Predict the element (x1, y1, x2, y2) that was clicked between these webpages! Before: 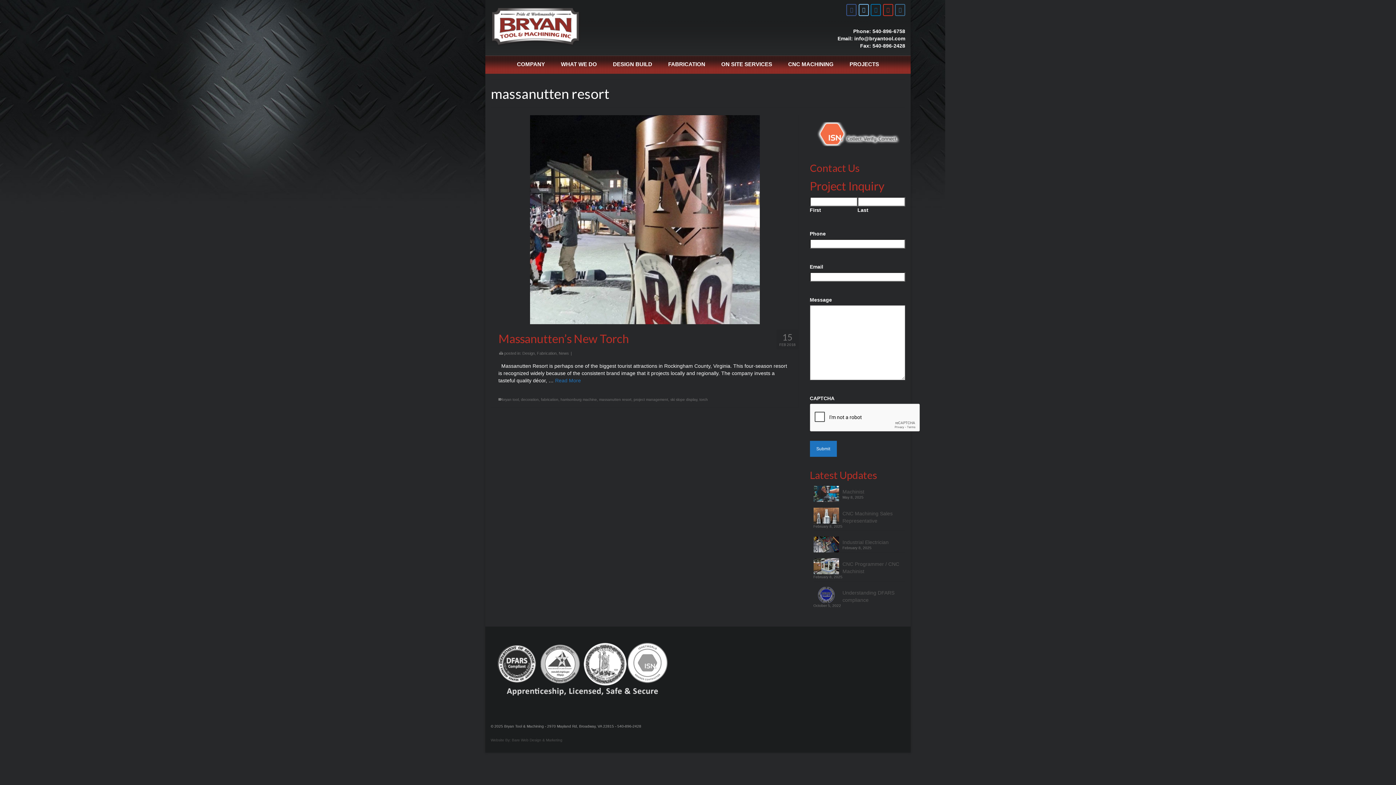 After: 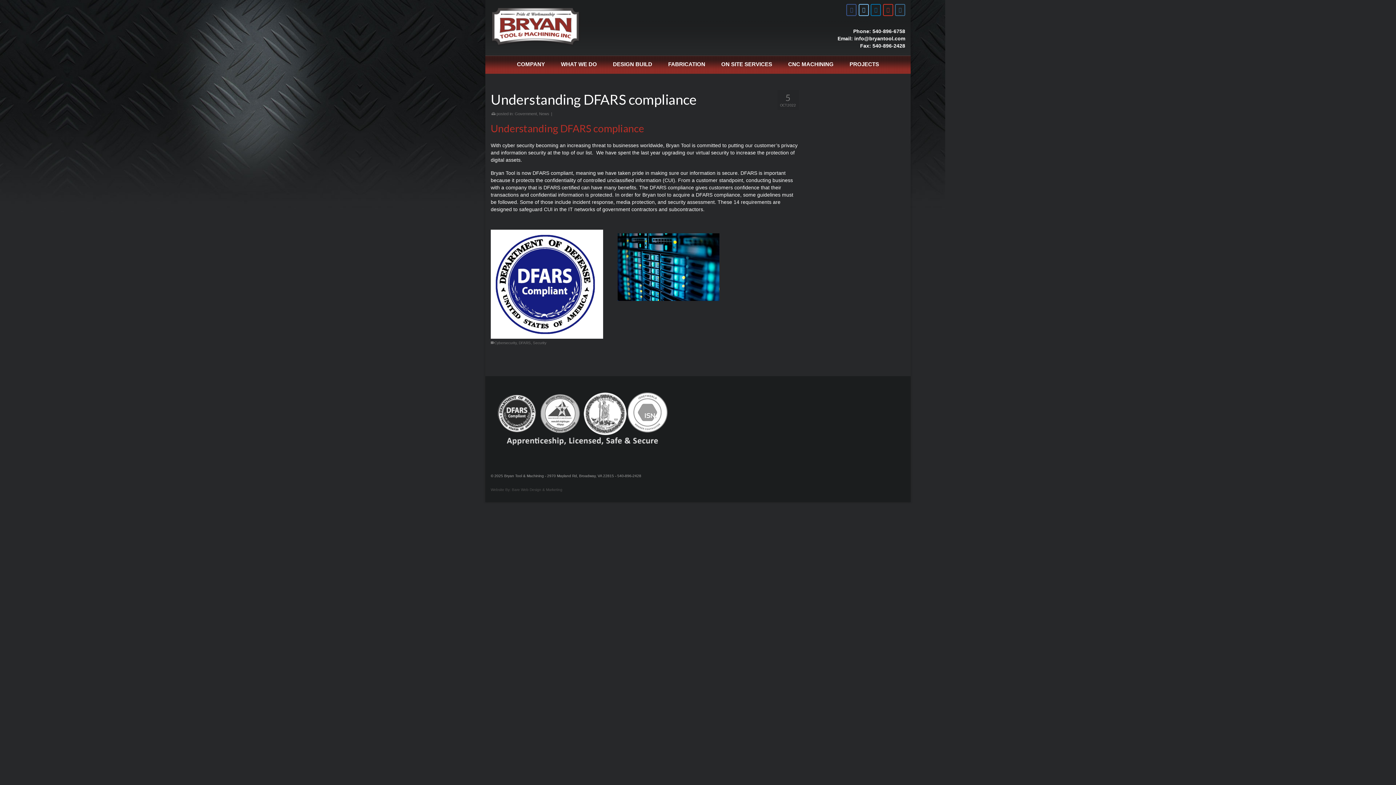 Action: label: Understanding DFARS compliance bbox: (813, 587, 905, 603)